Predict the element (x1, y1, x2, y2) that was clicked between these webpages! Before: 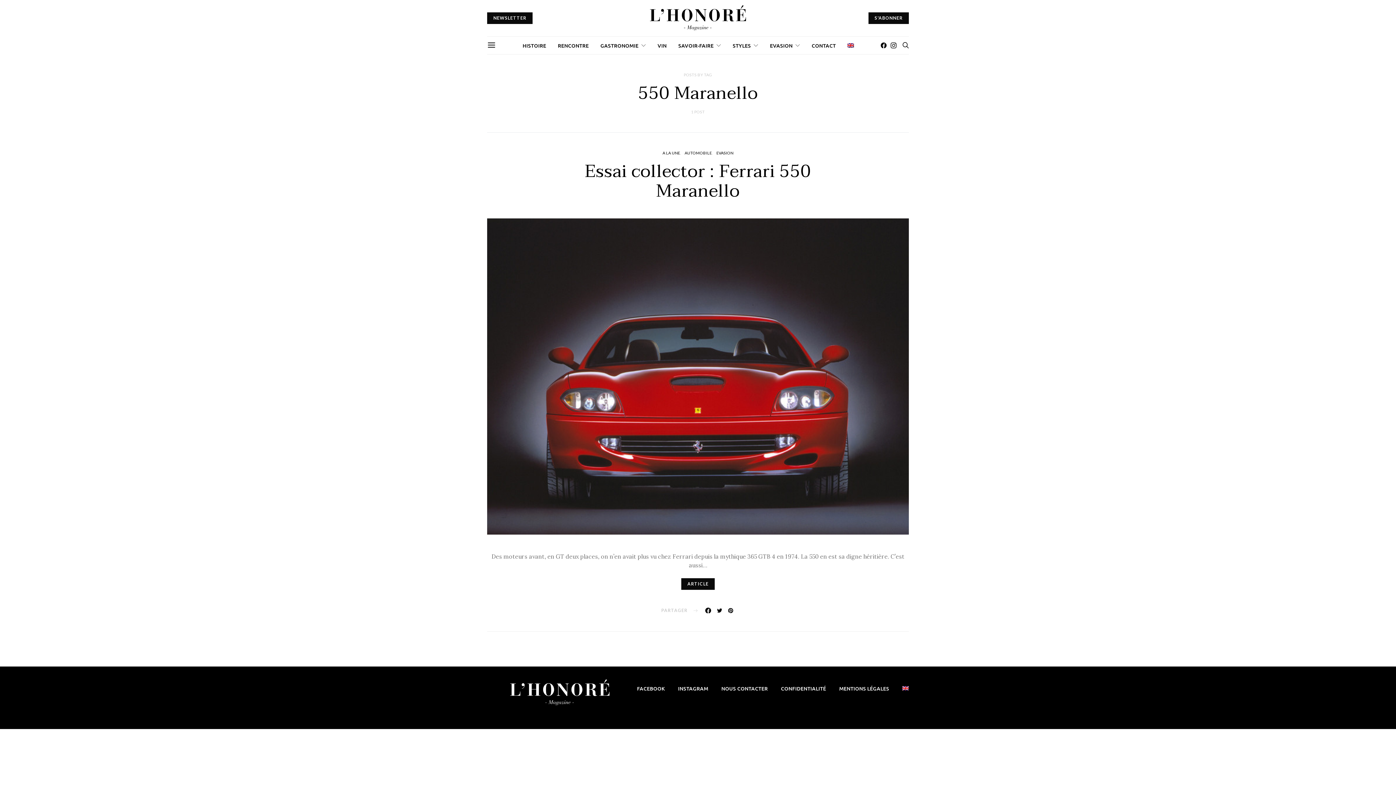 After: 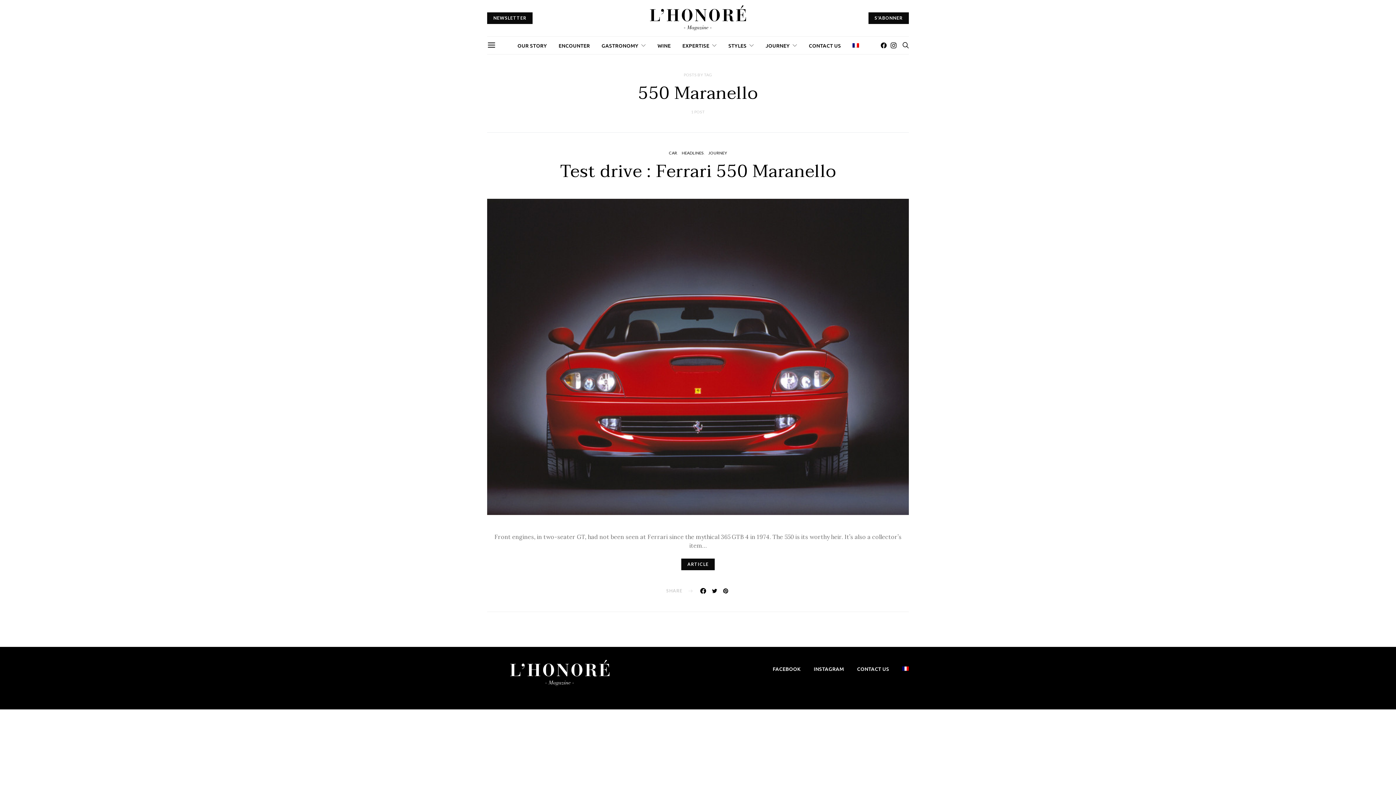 Action: bbox: (902, 686, 909, 690)